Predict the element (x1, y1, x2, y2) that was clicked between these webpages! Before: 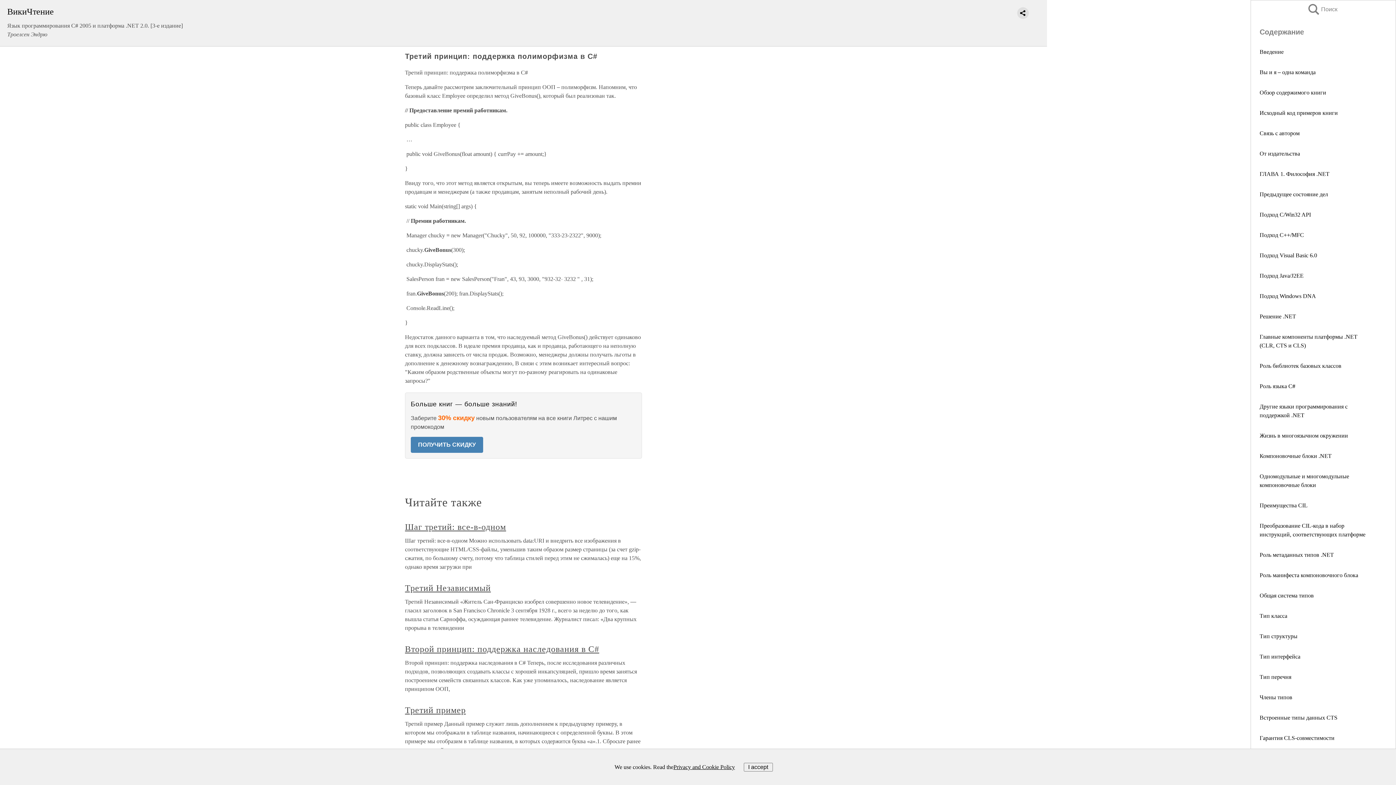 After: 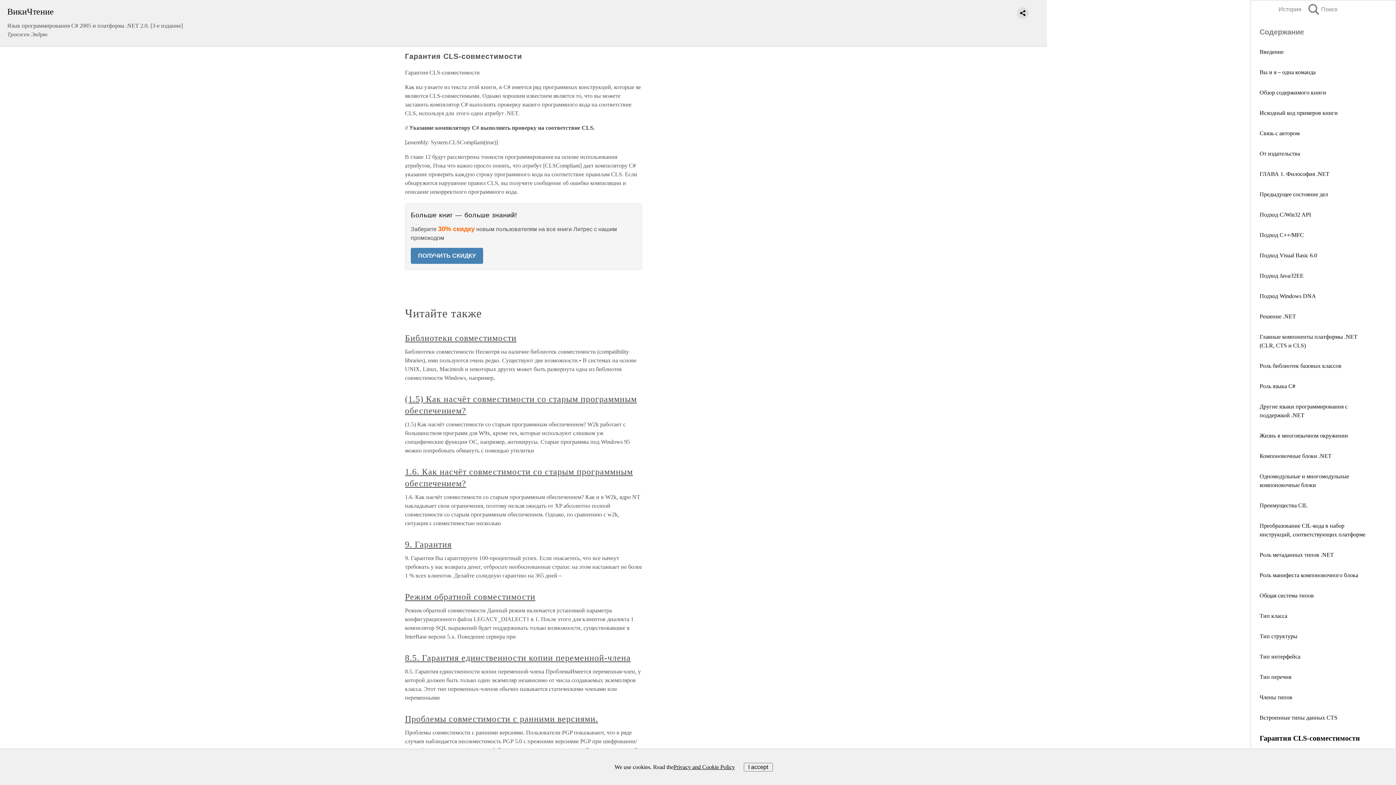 Action: bbox: (1260, 735, 1334, 741) label: Гарантия CLS-совместимости